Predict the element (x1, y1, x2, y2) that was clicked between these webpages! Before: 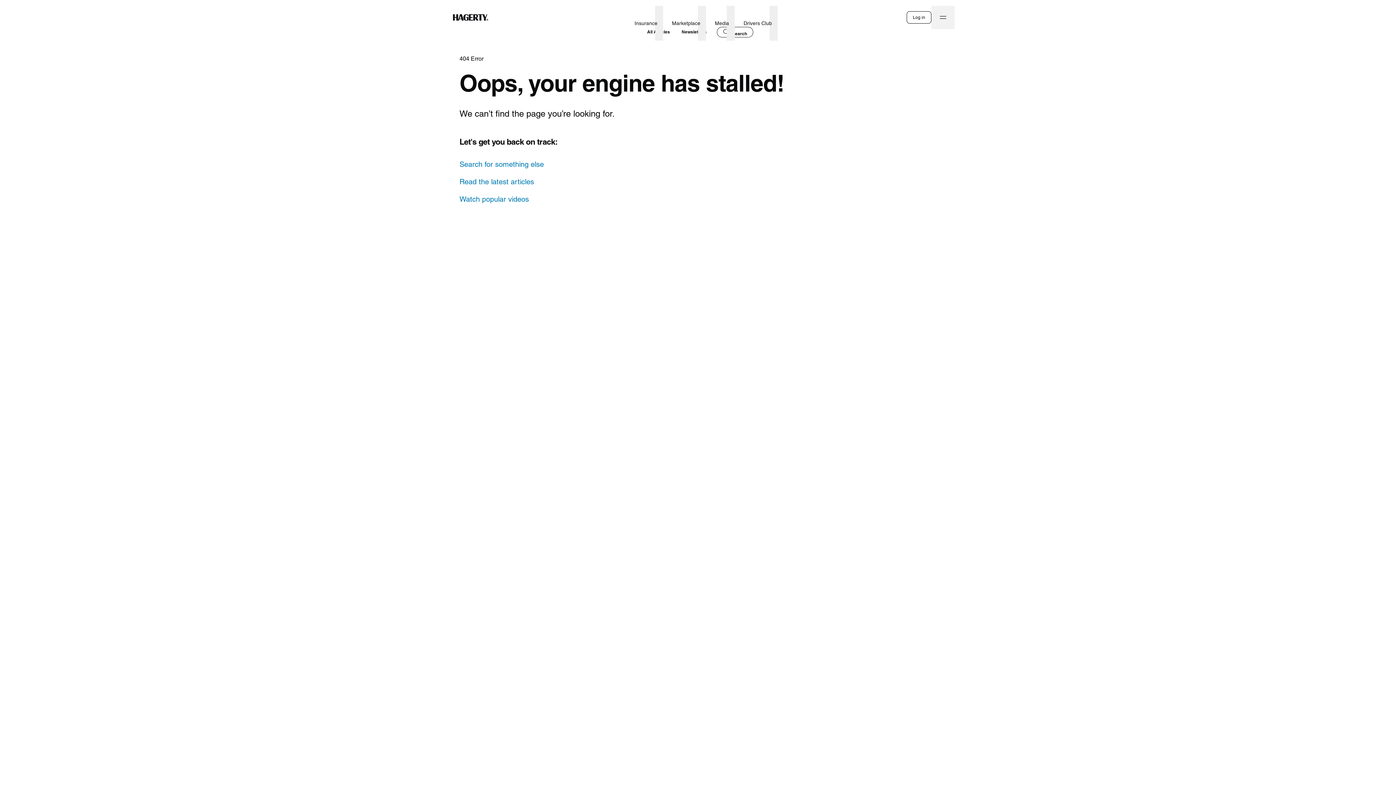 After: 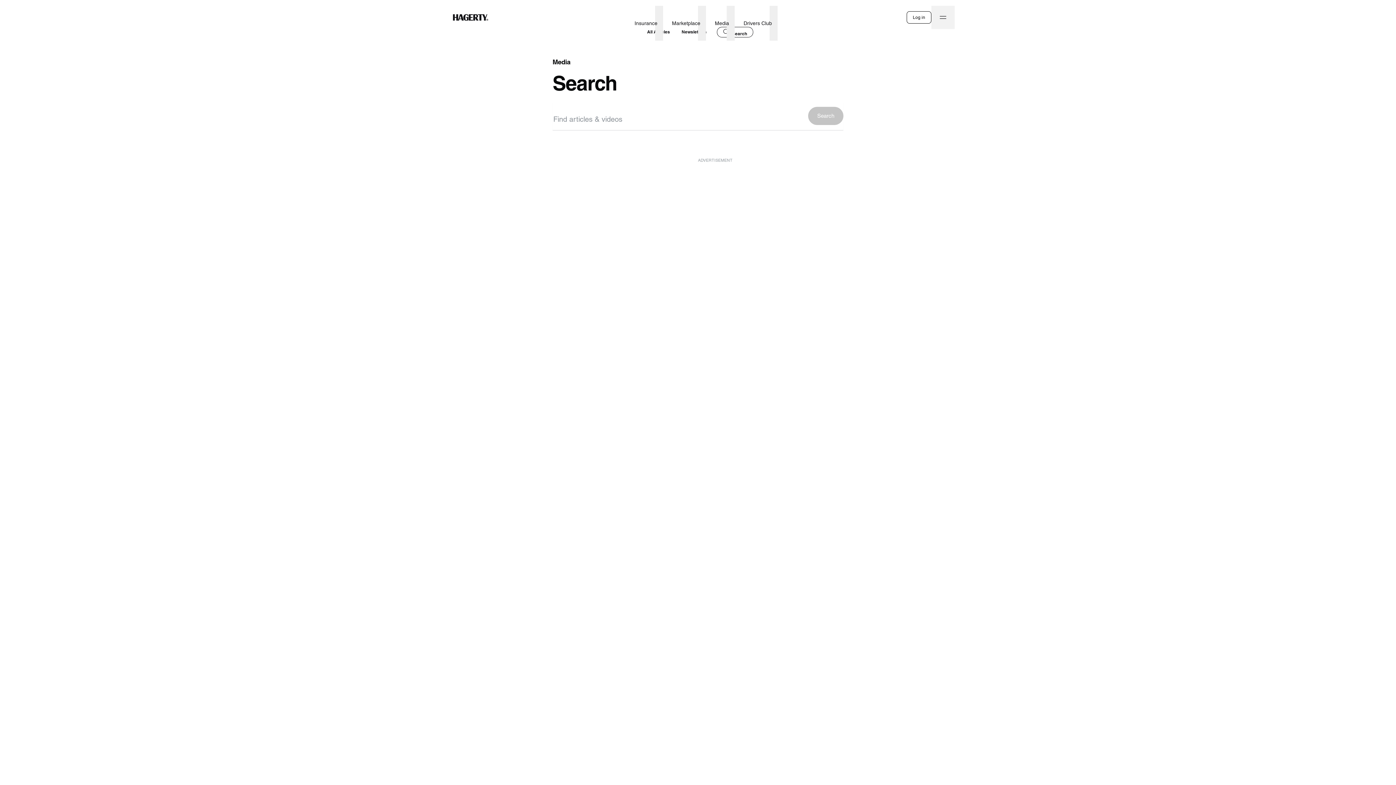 Action: label: Search for something else bbox: (459, 155, 932, 173)